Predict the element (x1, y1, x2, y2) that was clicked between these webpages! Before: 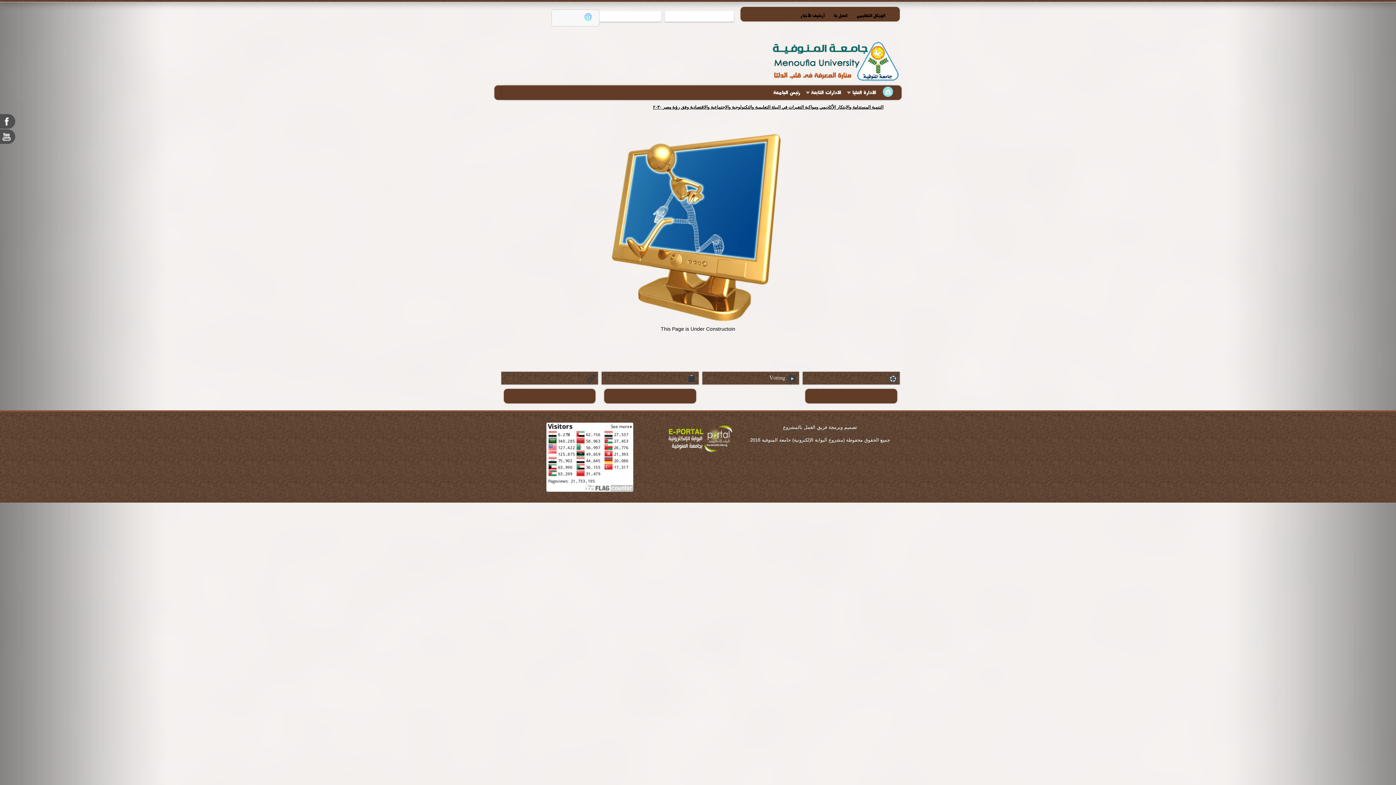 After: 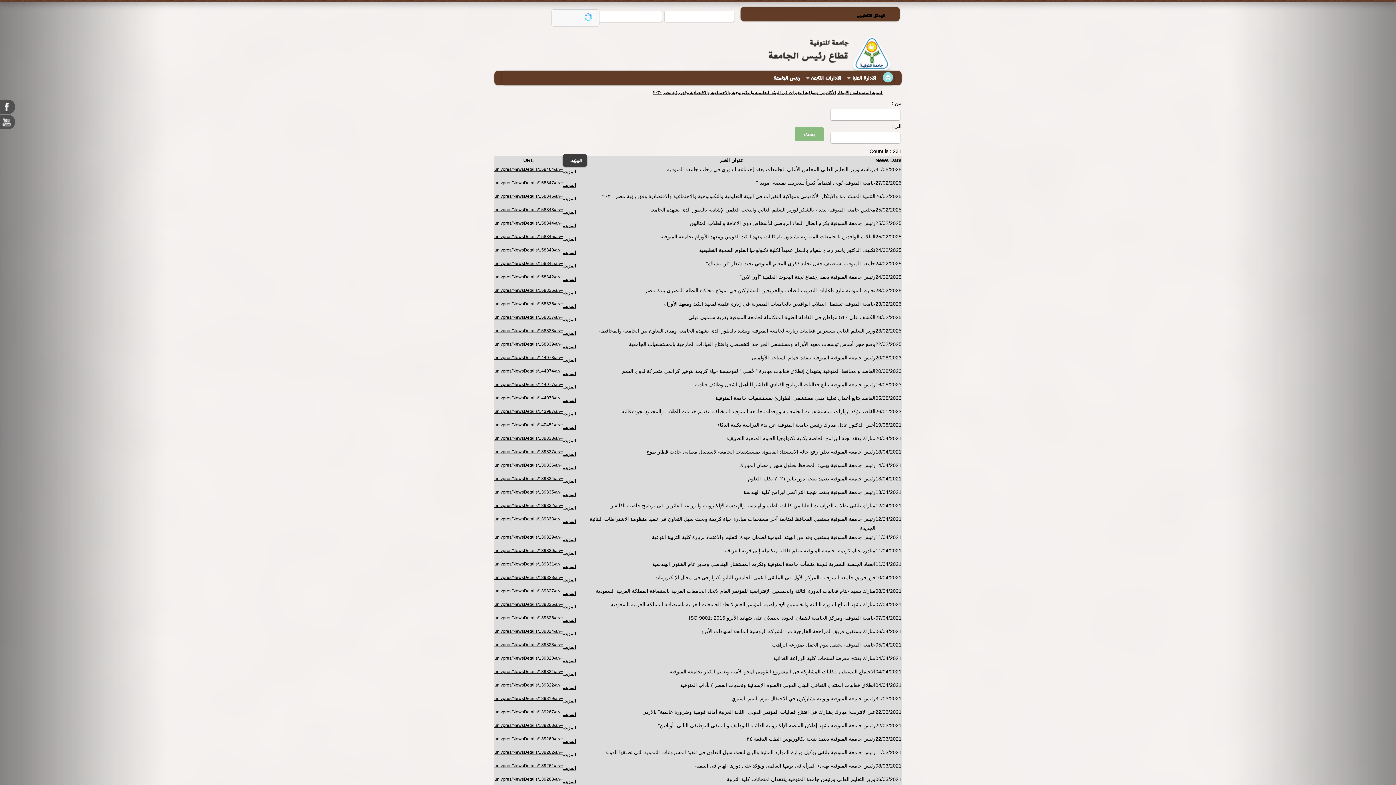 Action: bbox: (798, 9, 826, 21) label: أرشيف الأخبار